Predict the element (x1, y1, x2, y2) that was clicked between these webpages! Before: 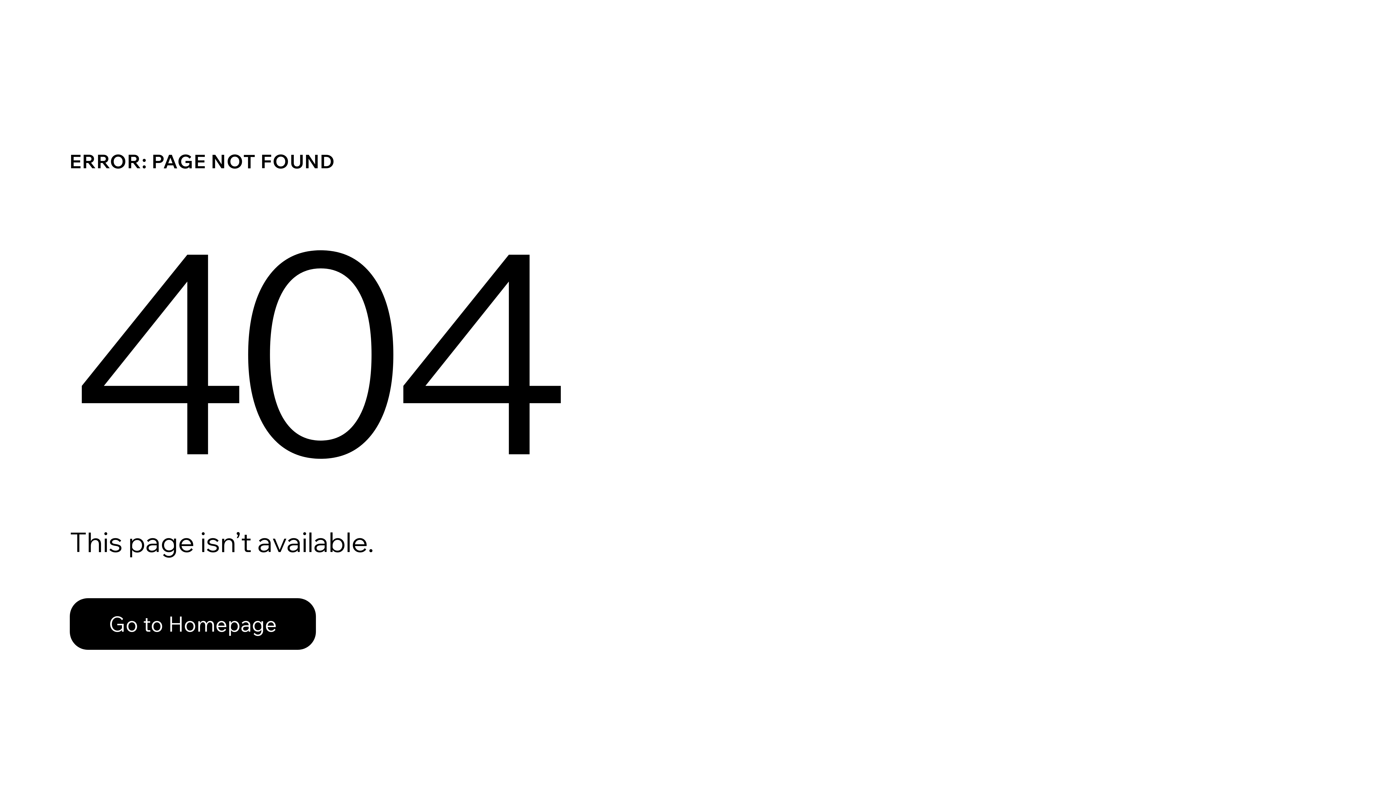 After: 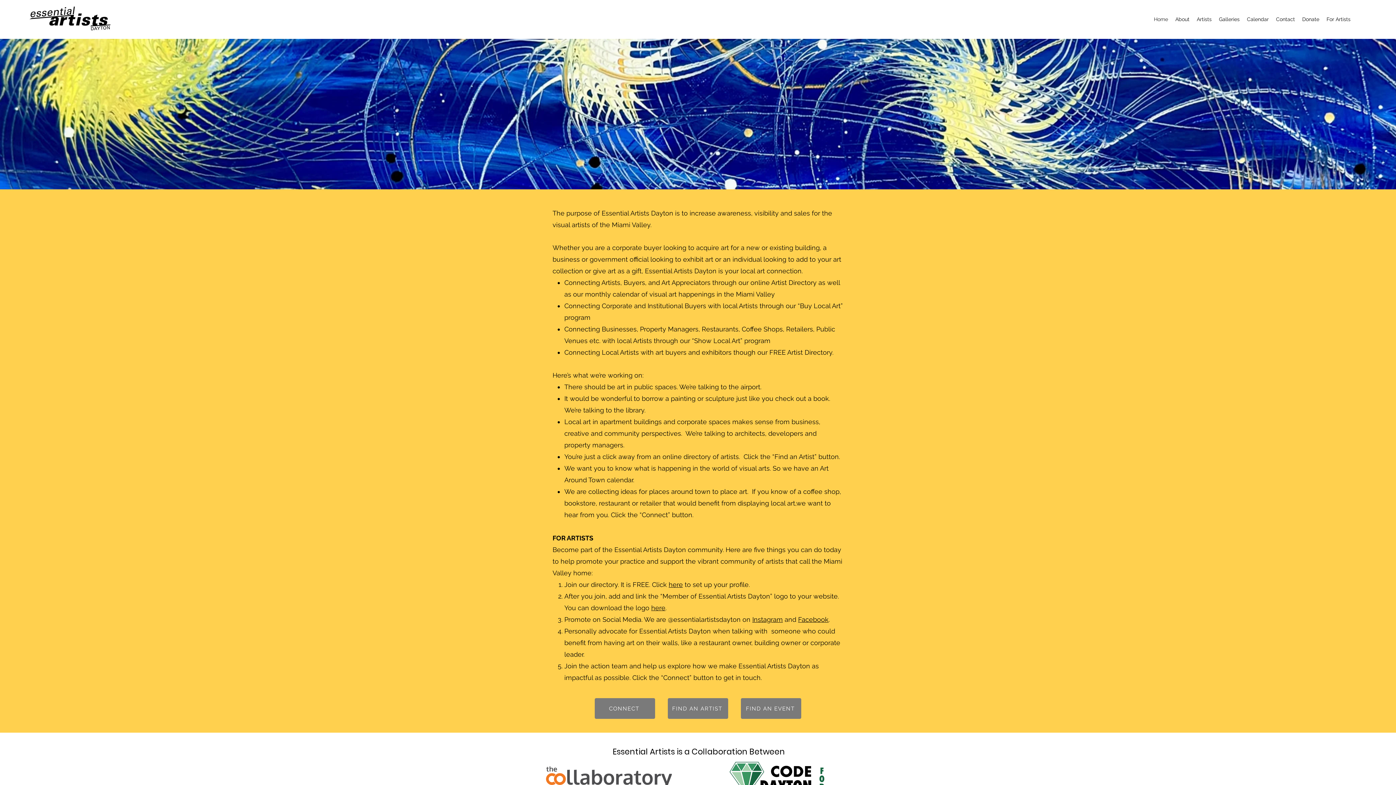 Action: bbox: (69, 582, 768, 659) label: Go to Homepage